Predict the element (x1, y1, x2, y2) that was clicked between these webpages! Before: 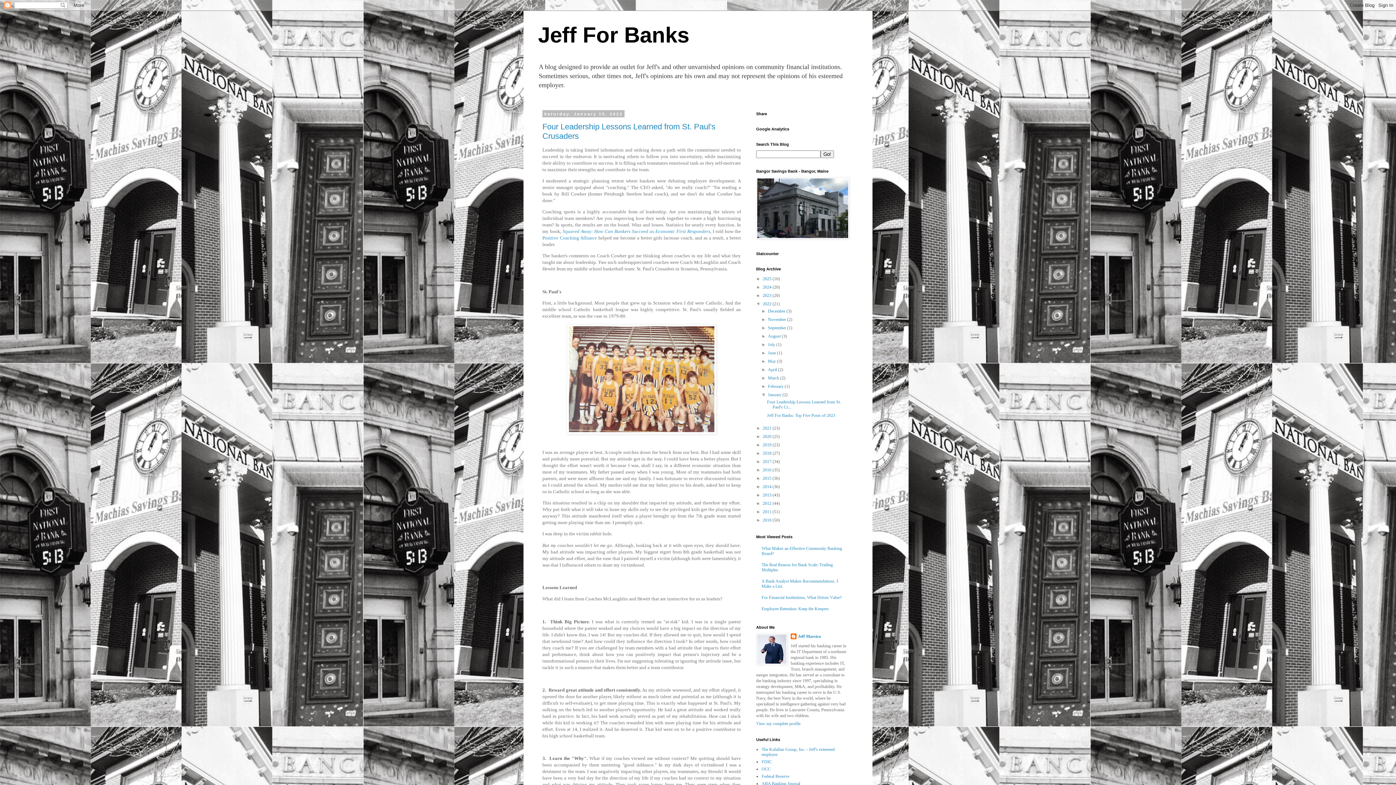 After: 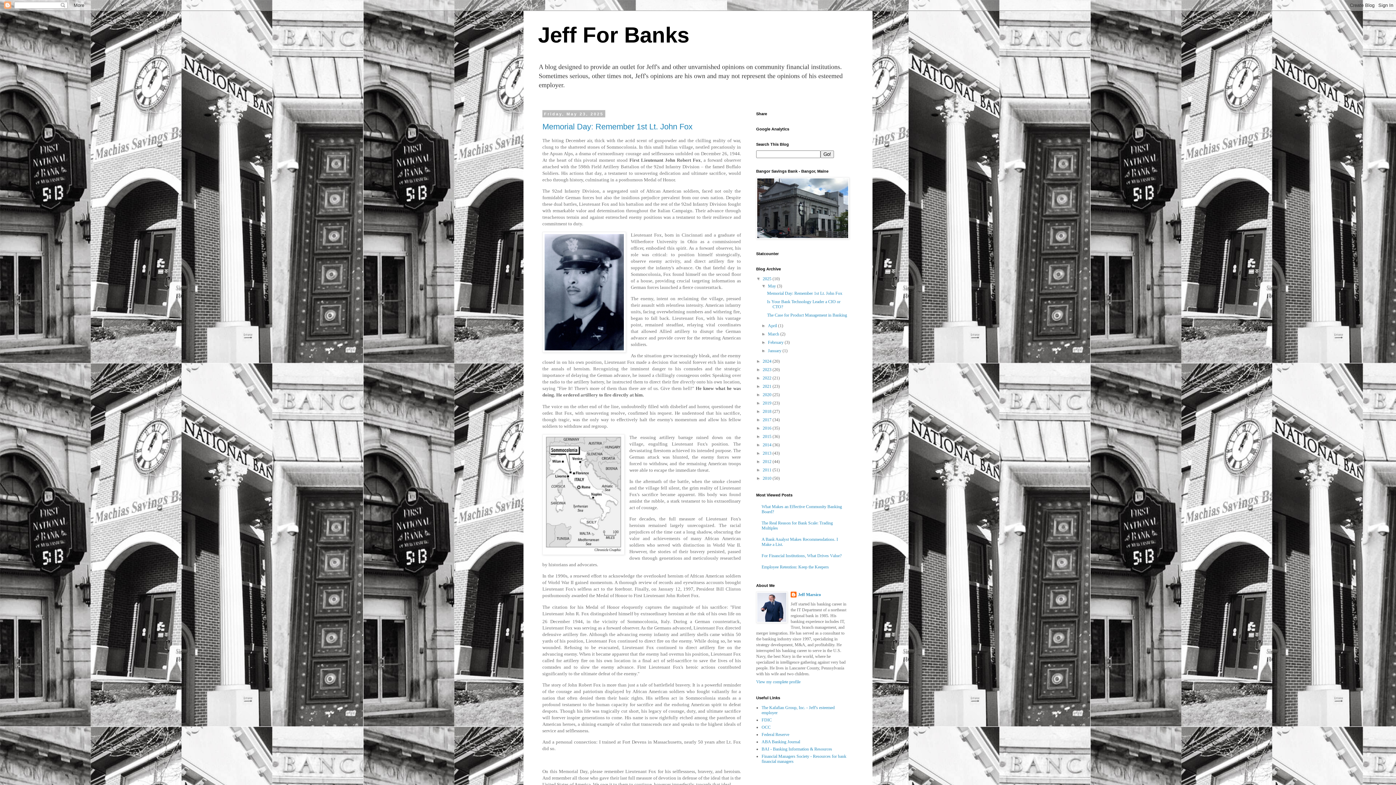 Action: bbox: (762, 276, 772, 281) label: 2025 